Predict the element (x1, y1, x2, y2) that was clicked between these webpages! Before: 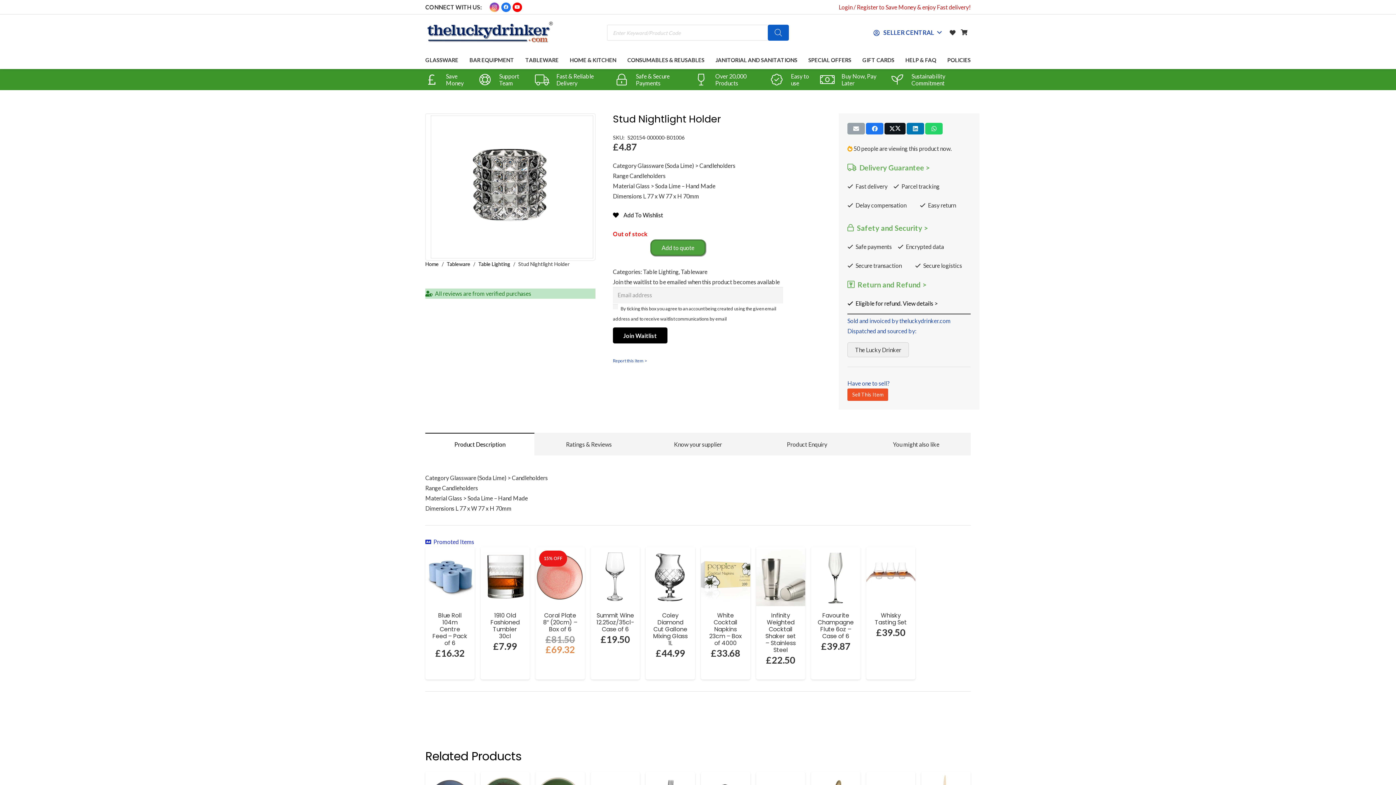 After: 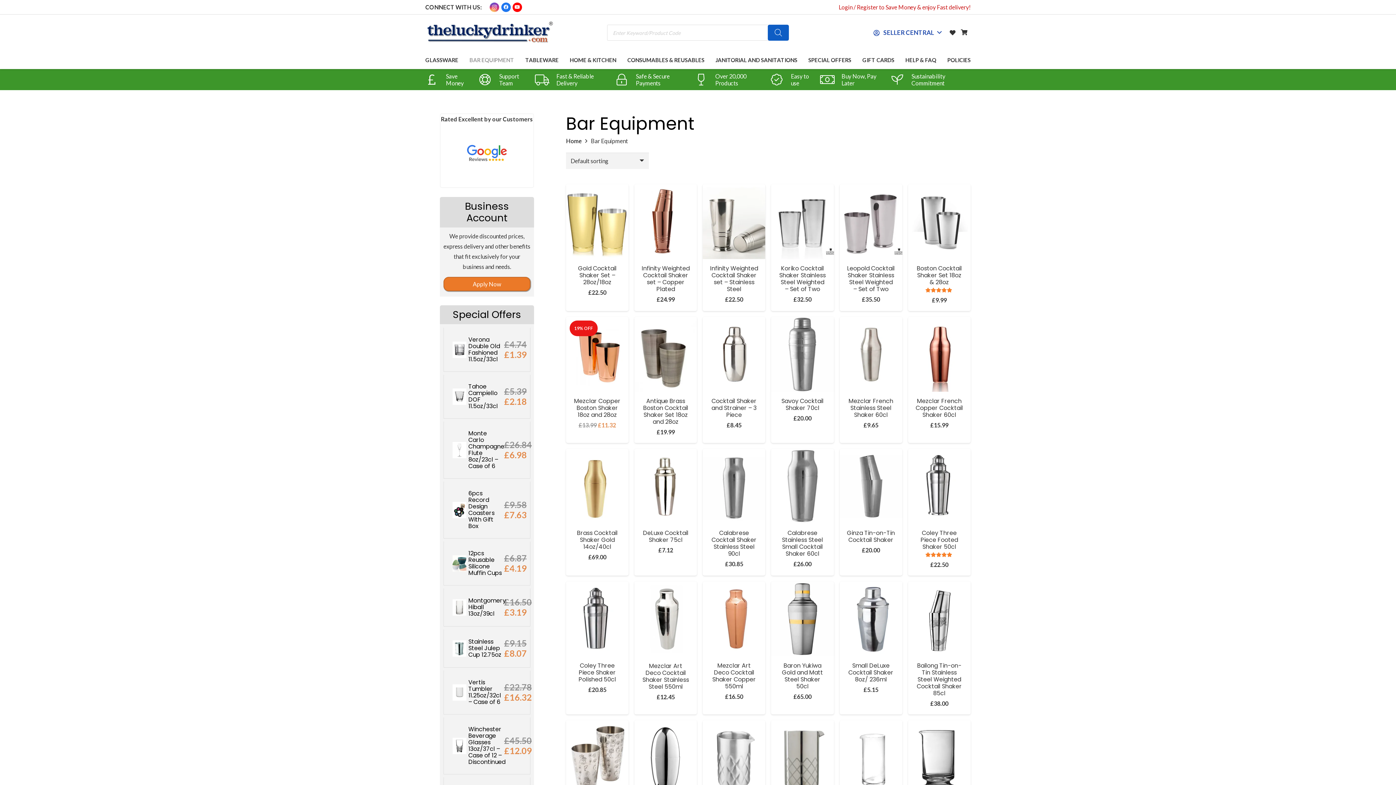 Action: bbox: (465, 50, 517, 69) label: BAR EQUIPMENT